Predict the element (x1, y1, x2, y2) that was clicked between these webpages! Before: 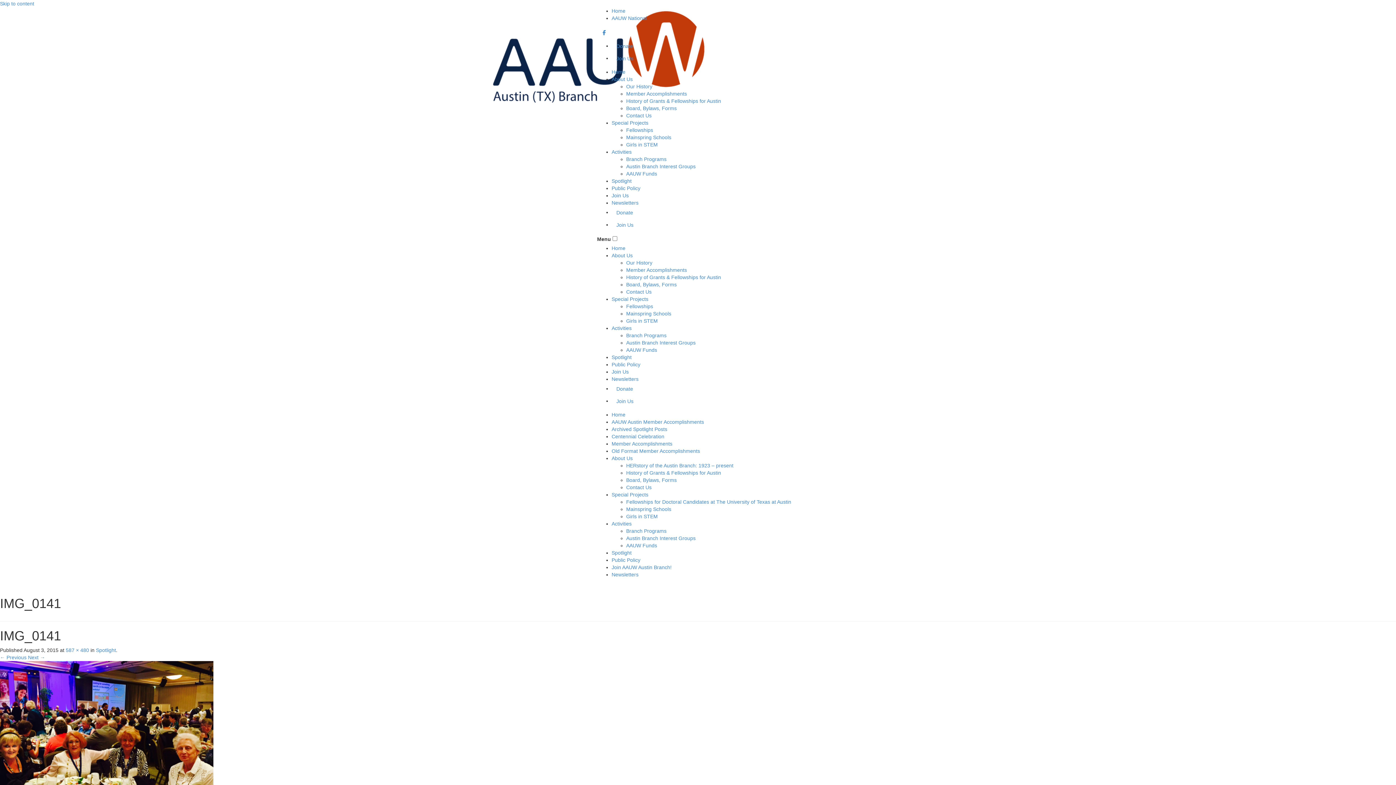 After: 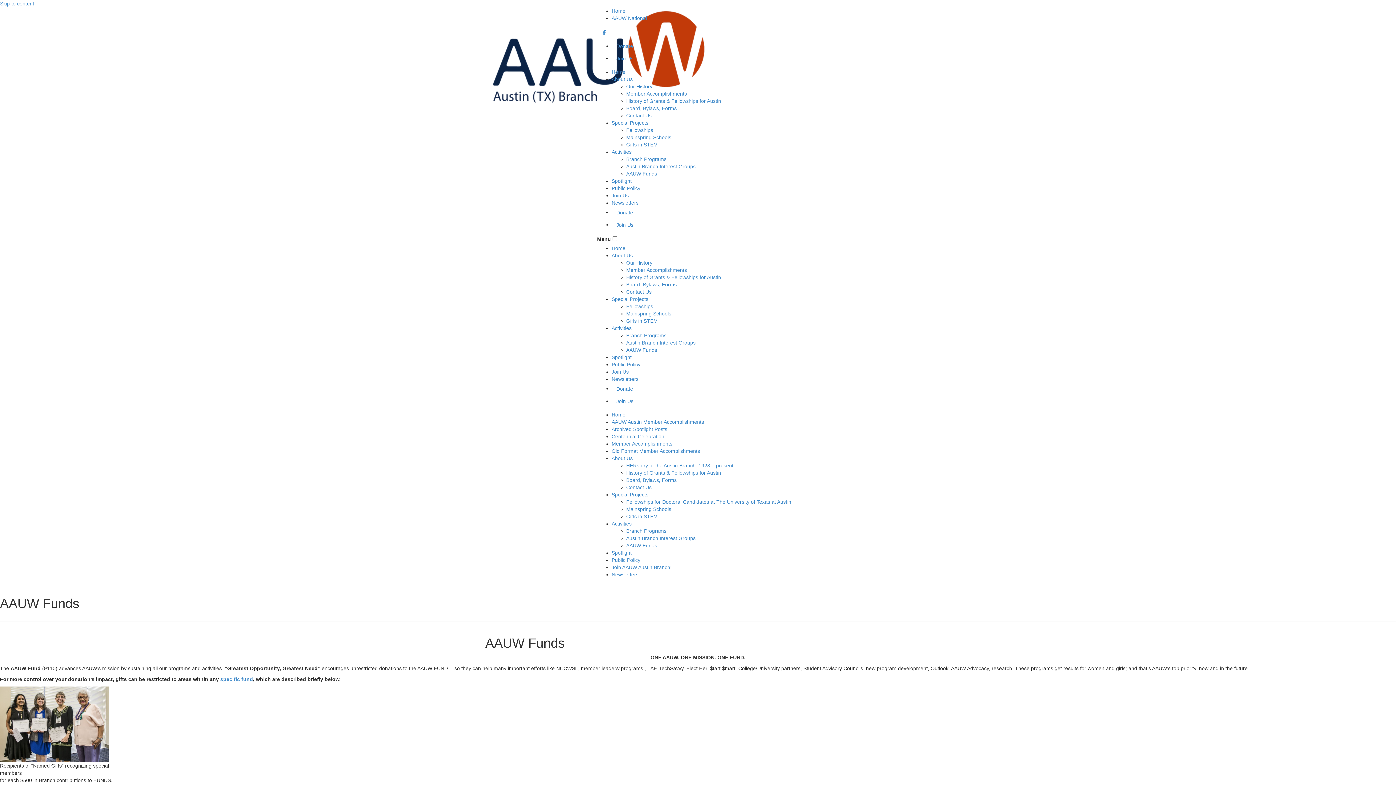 Action: bbox: (626, 347, 657, 353) label: AAUW Funds